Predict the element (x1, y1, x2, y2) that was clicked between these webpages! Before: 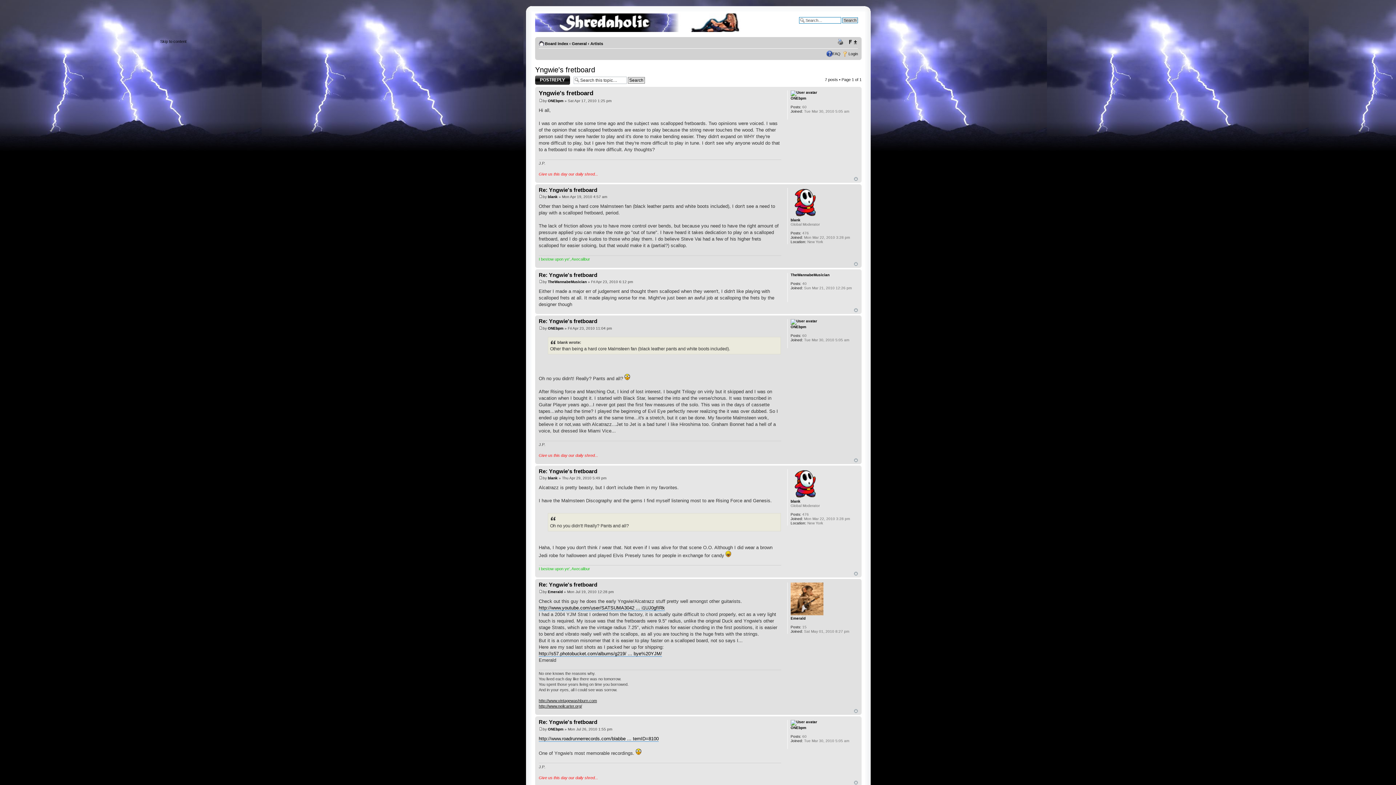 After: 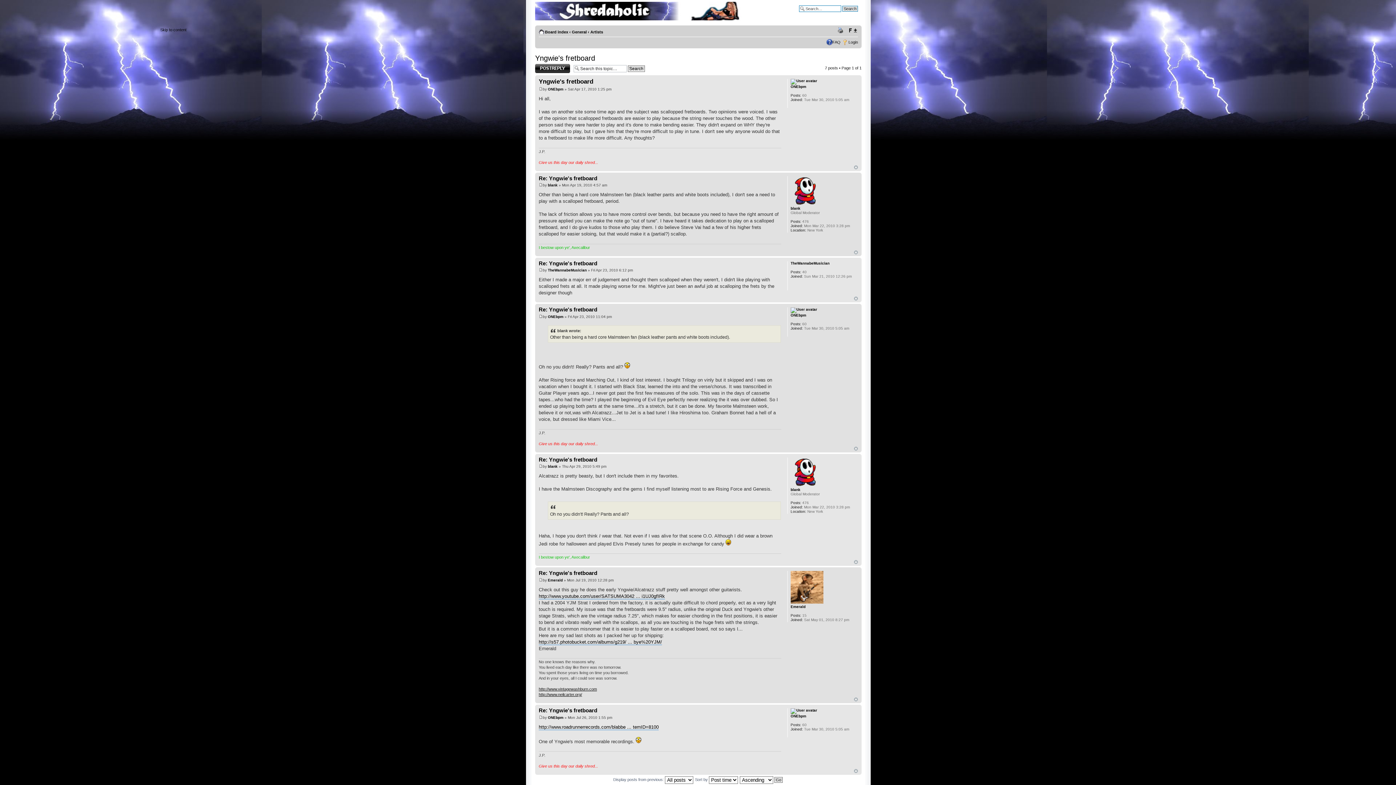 Action: label: Top bbox: (854, 709, 858, 713)